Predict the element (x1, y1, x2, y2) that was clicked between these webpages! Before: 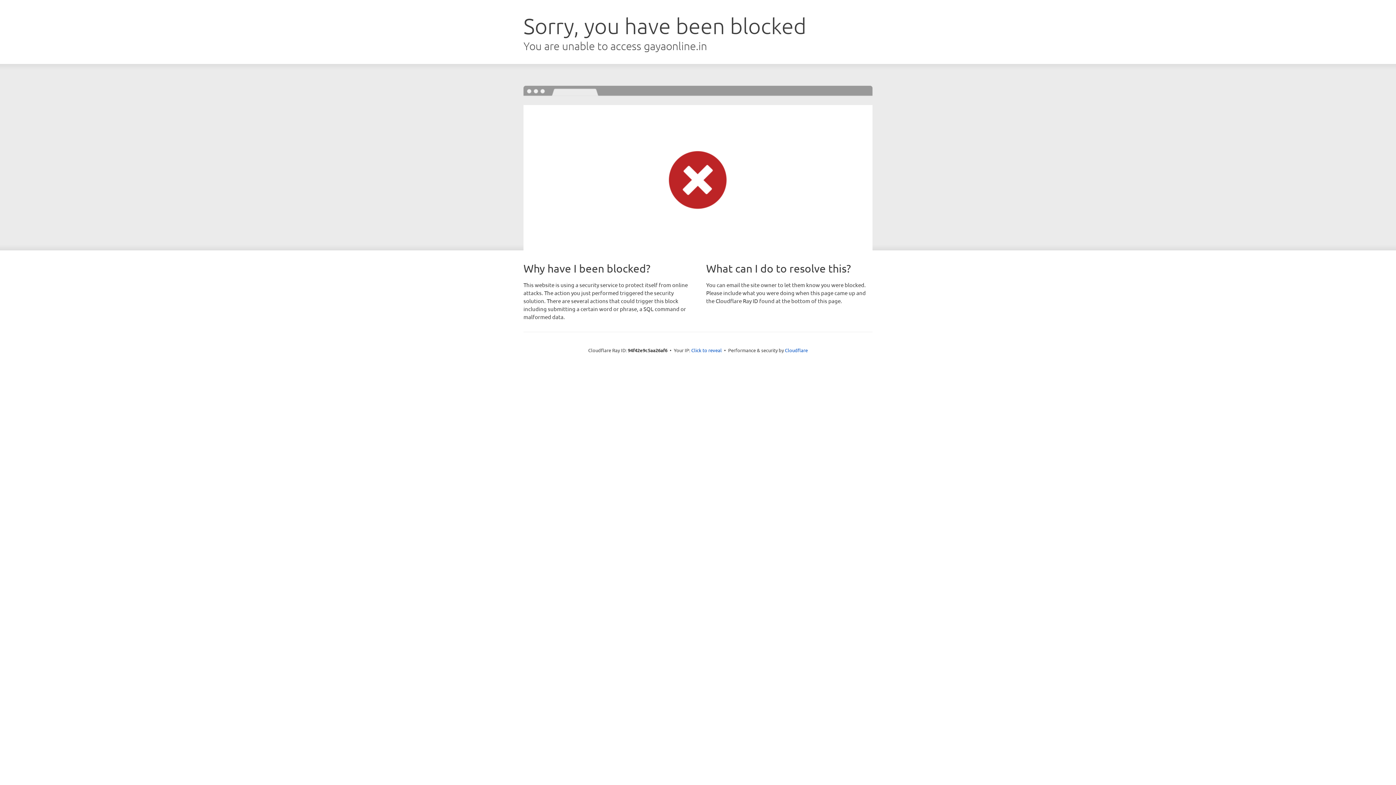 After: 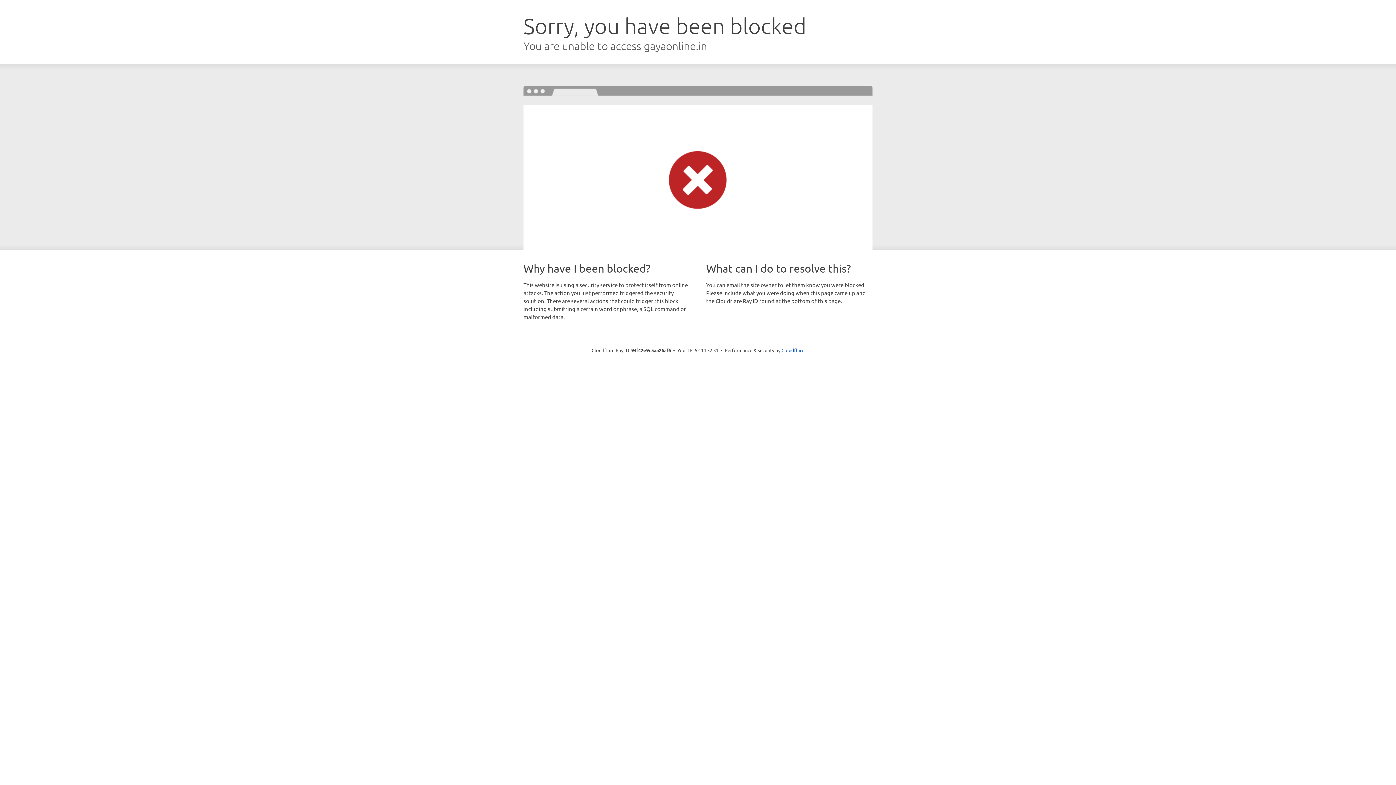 Action: bbox: (691, 346, 722, 353) label: Click to reveal